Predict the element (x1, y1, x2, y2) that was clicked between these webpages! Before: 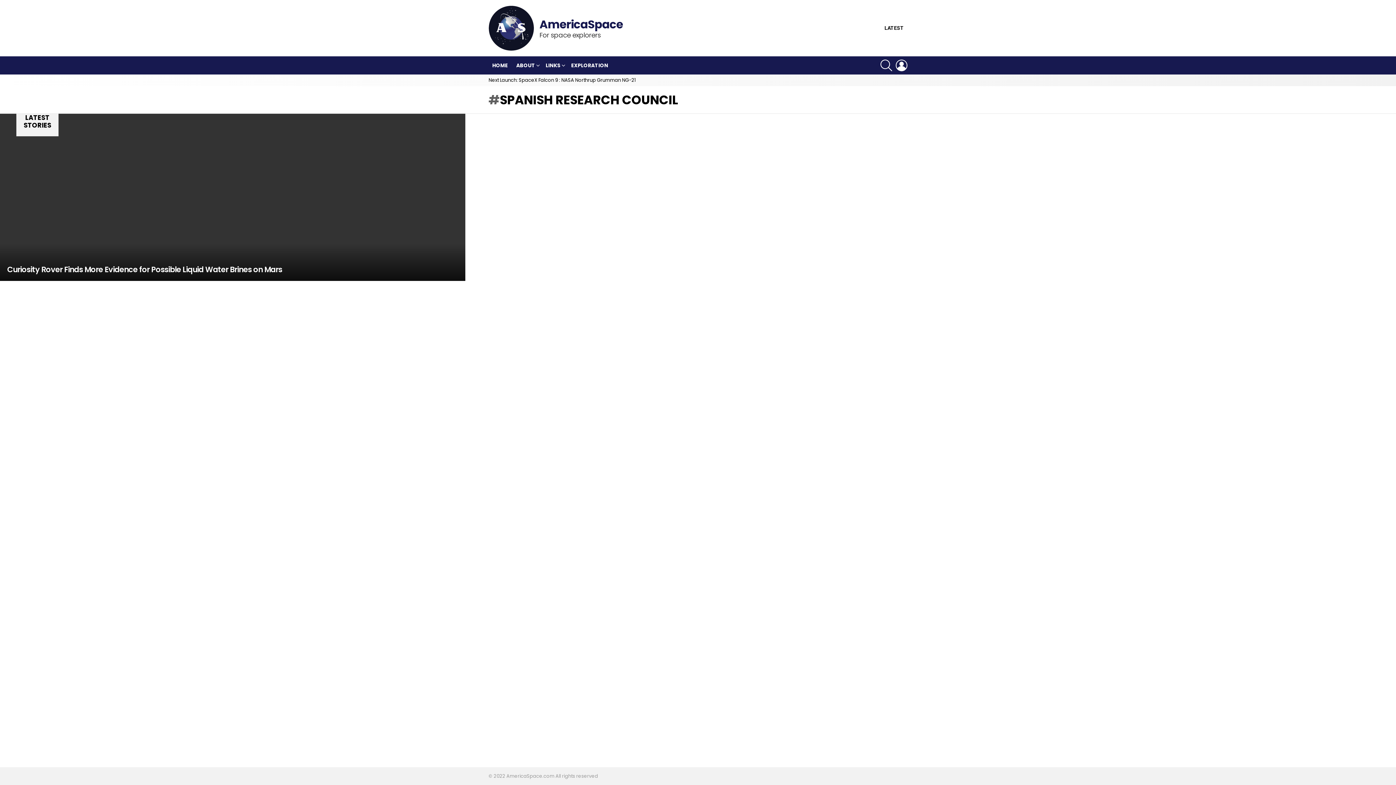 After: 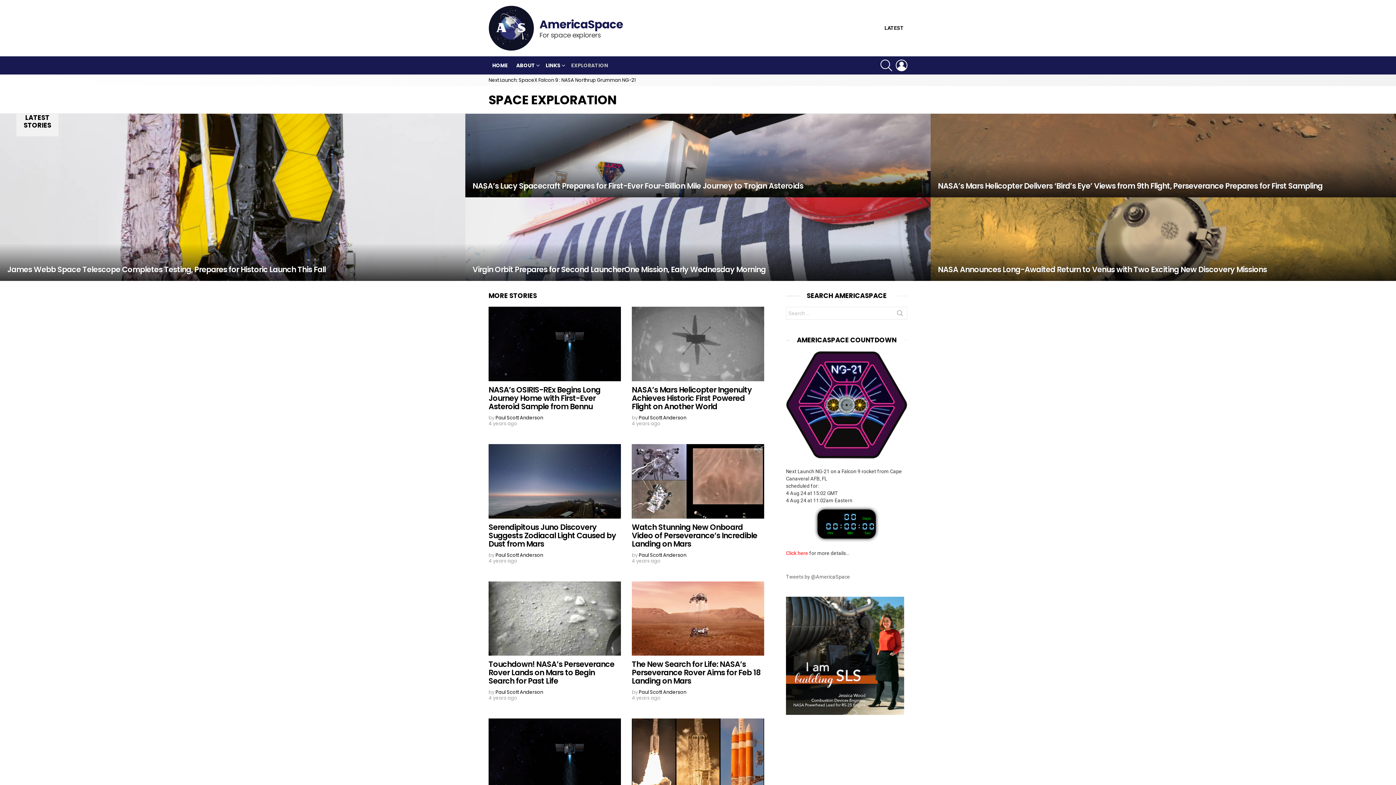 Action: bbox: (567, 60, 612, 70) label: EXPLORATION